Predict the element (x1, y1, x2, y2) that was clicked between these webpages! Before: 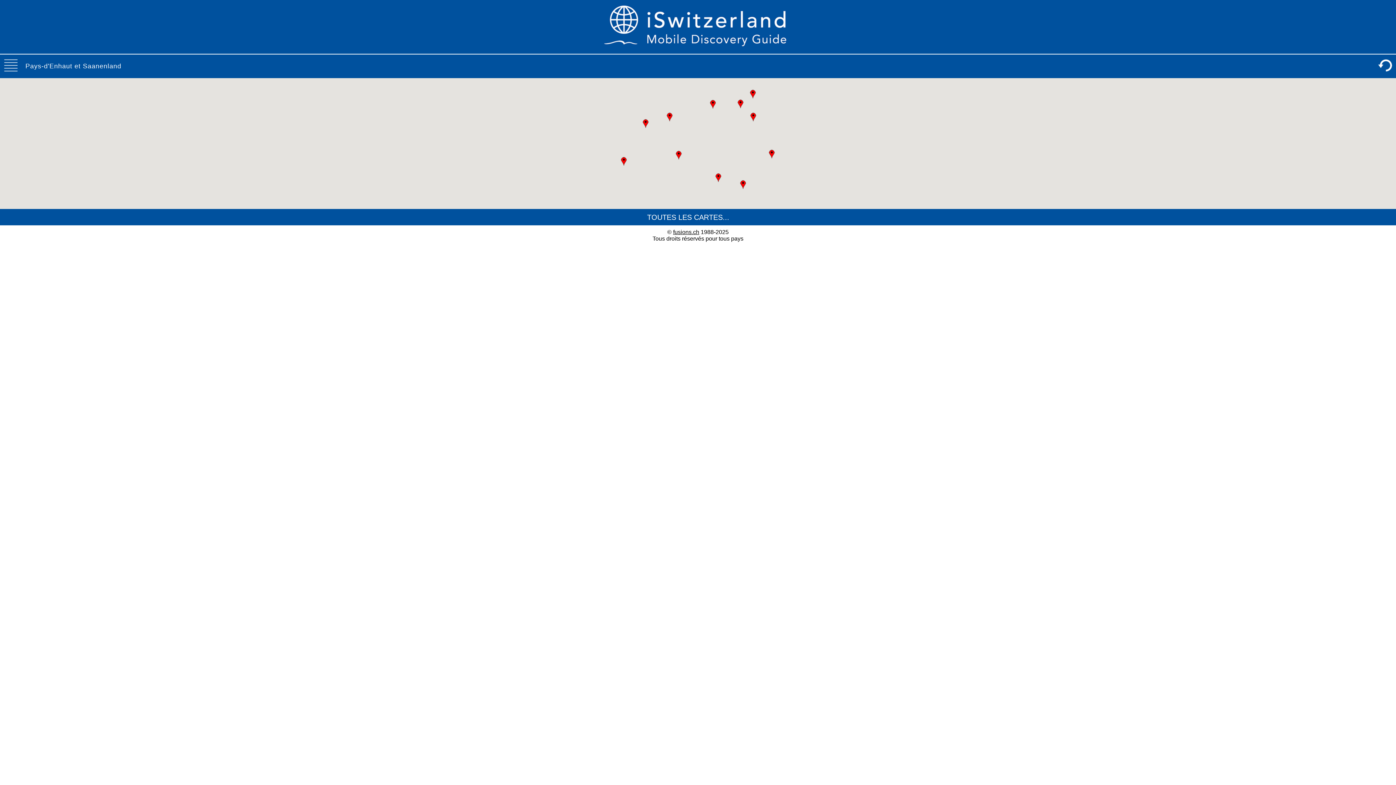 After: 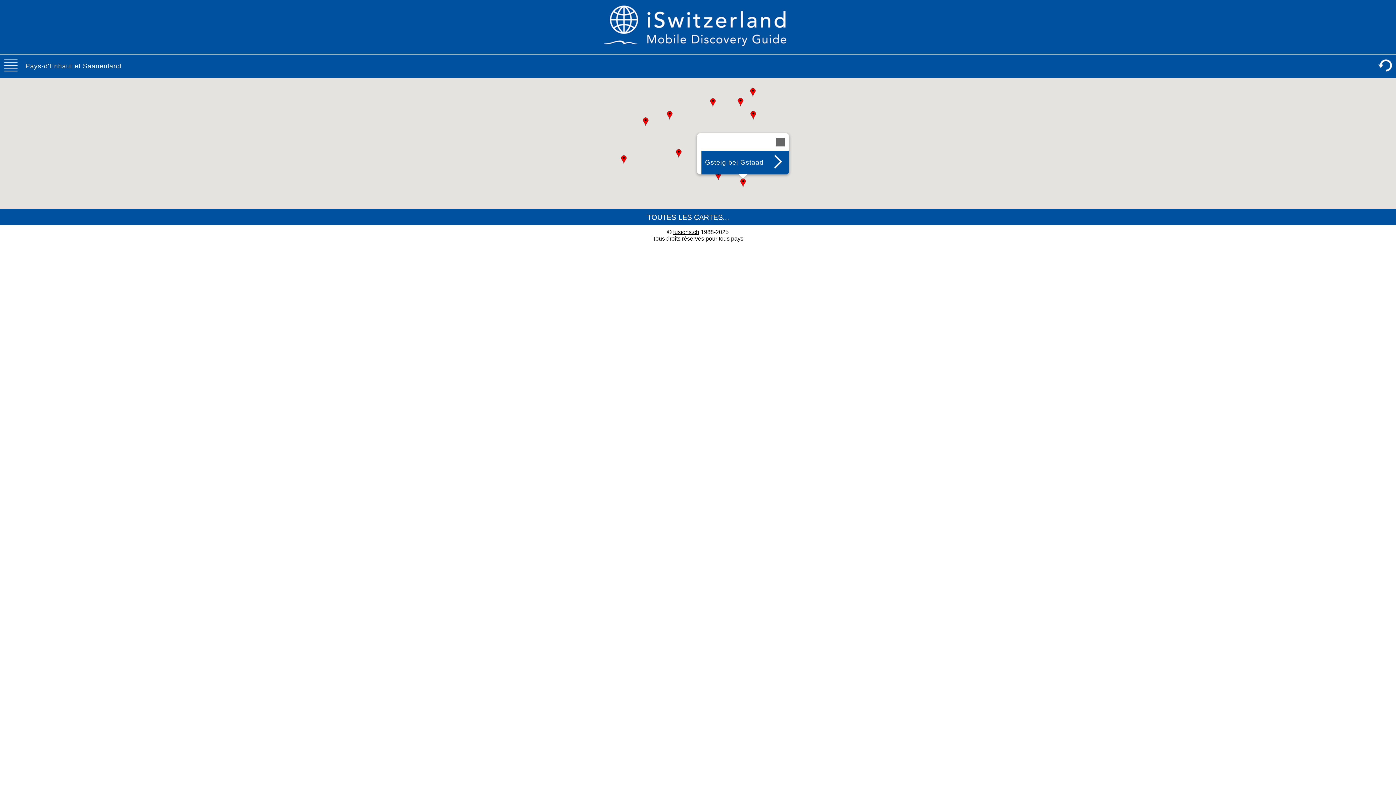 Action: bbox: (738, 180, 747, 189) label: Gsteig bei Gstaad